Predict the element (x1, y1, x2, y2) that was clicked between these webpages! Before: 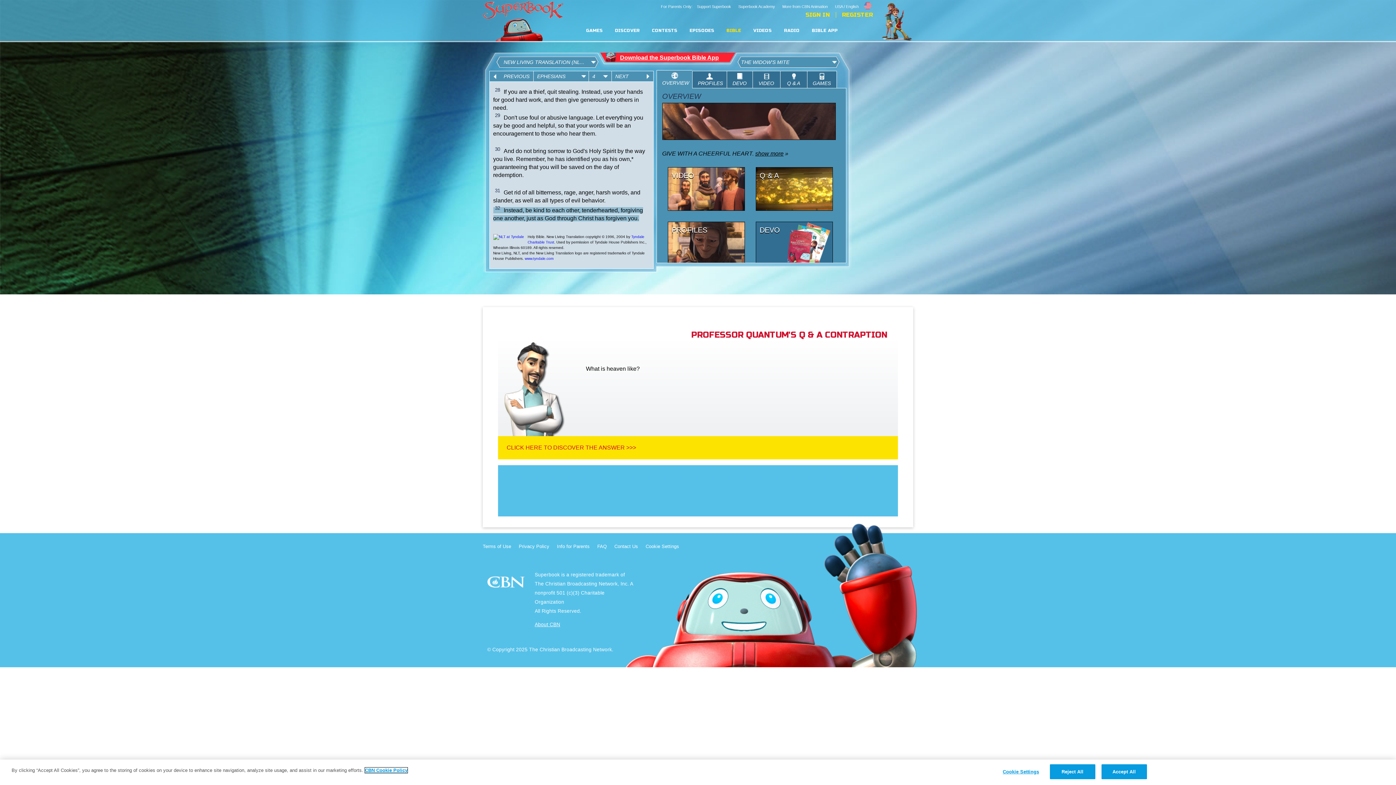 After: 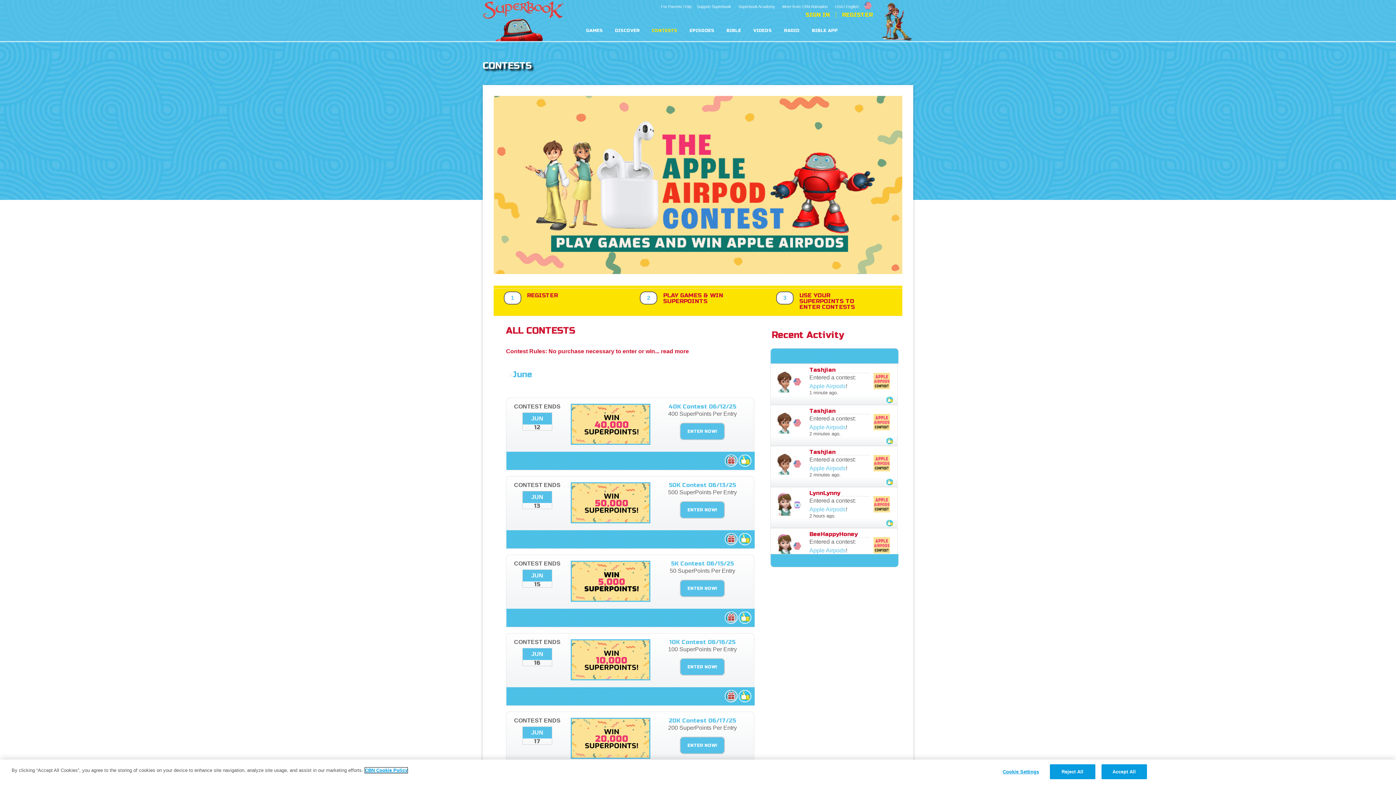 Action: label: CONTESTS bbox: (652, 29, 677, 32)